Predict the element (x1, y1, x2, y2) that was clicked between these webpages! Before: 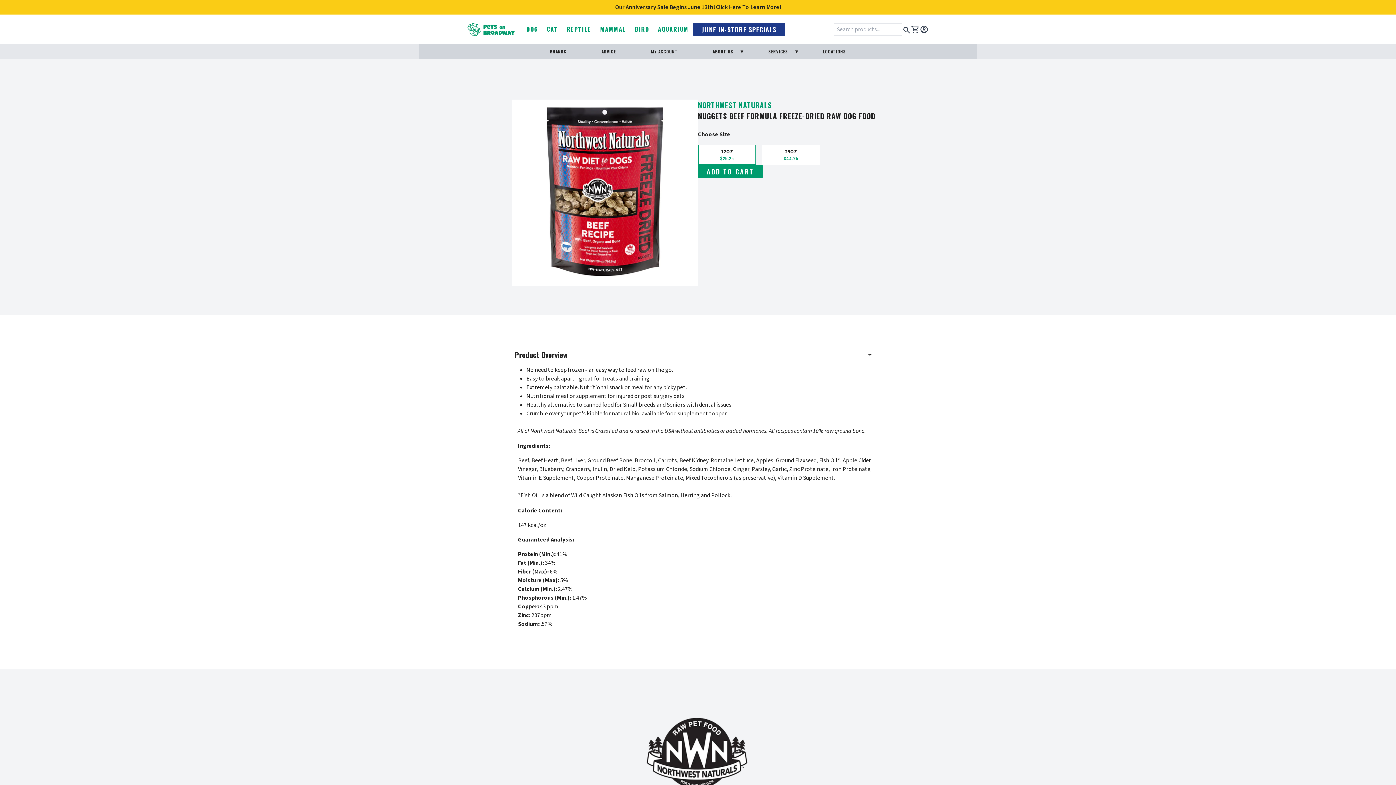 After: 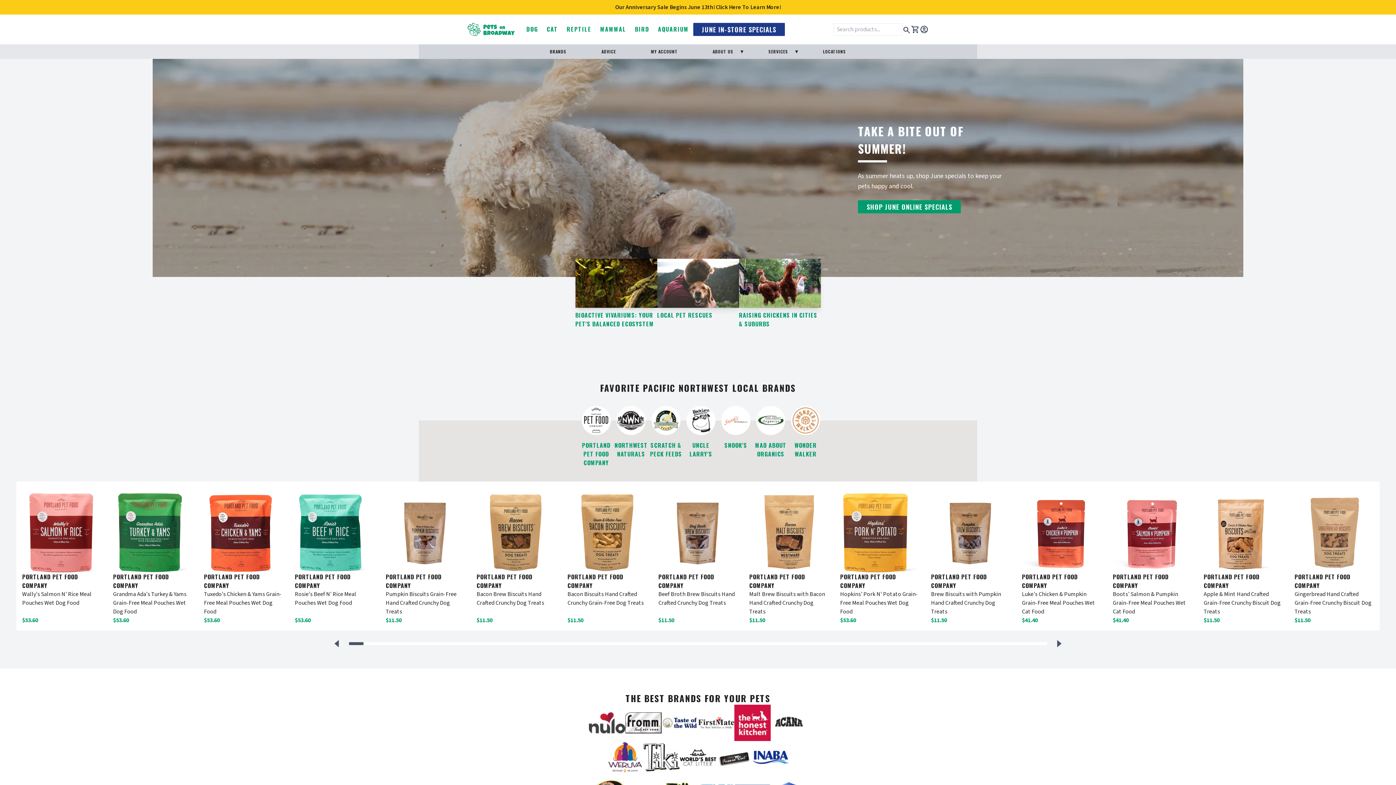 Action: bbox: (467, 22, 522, 36)